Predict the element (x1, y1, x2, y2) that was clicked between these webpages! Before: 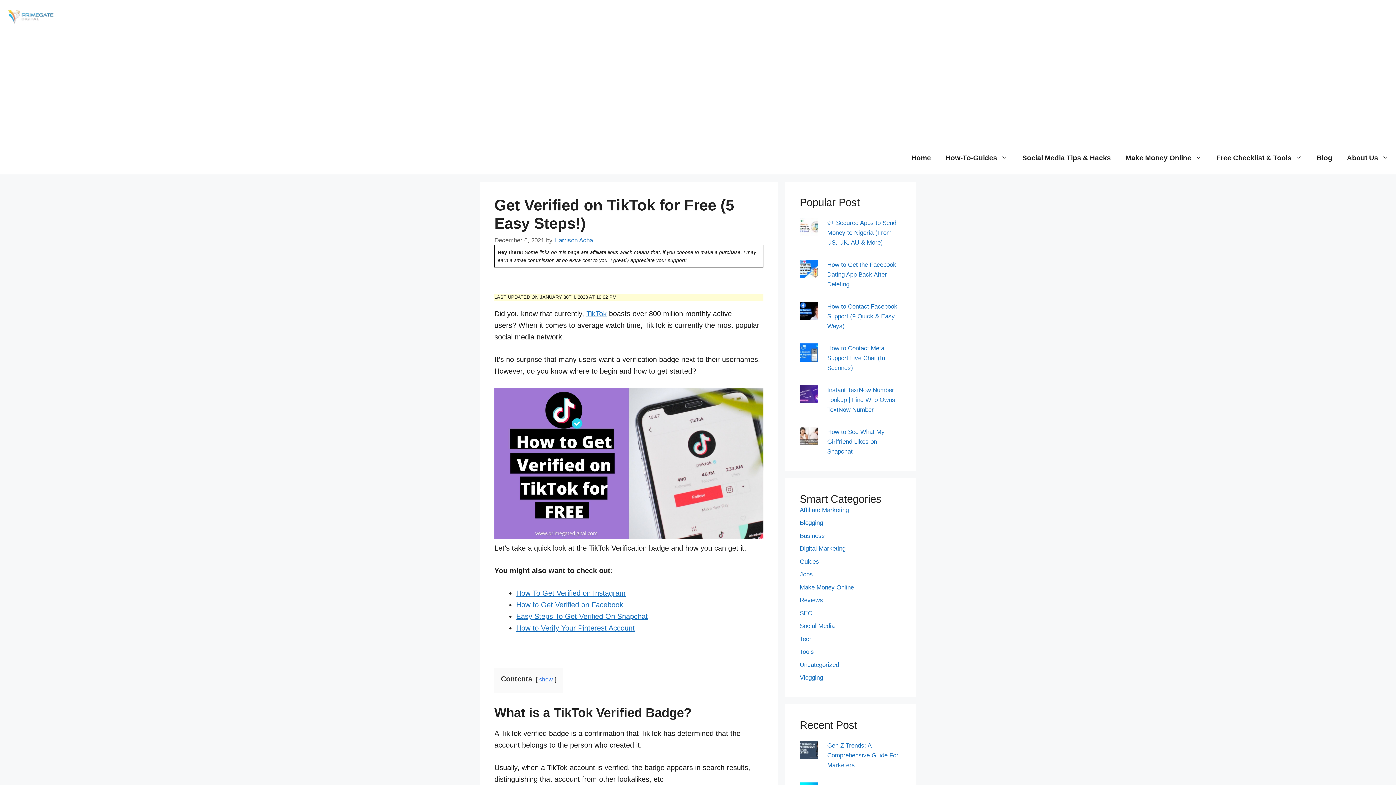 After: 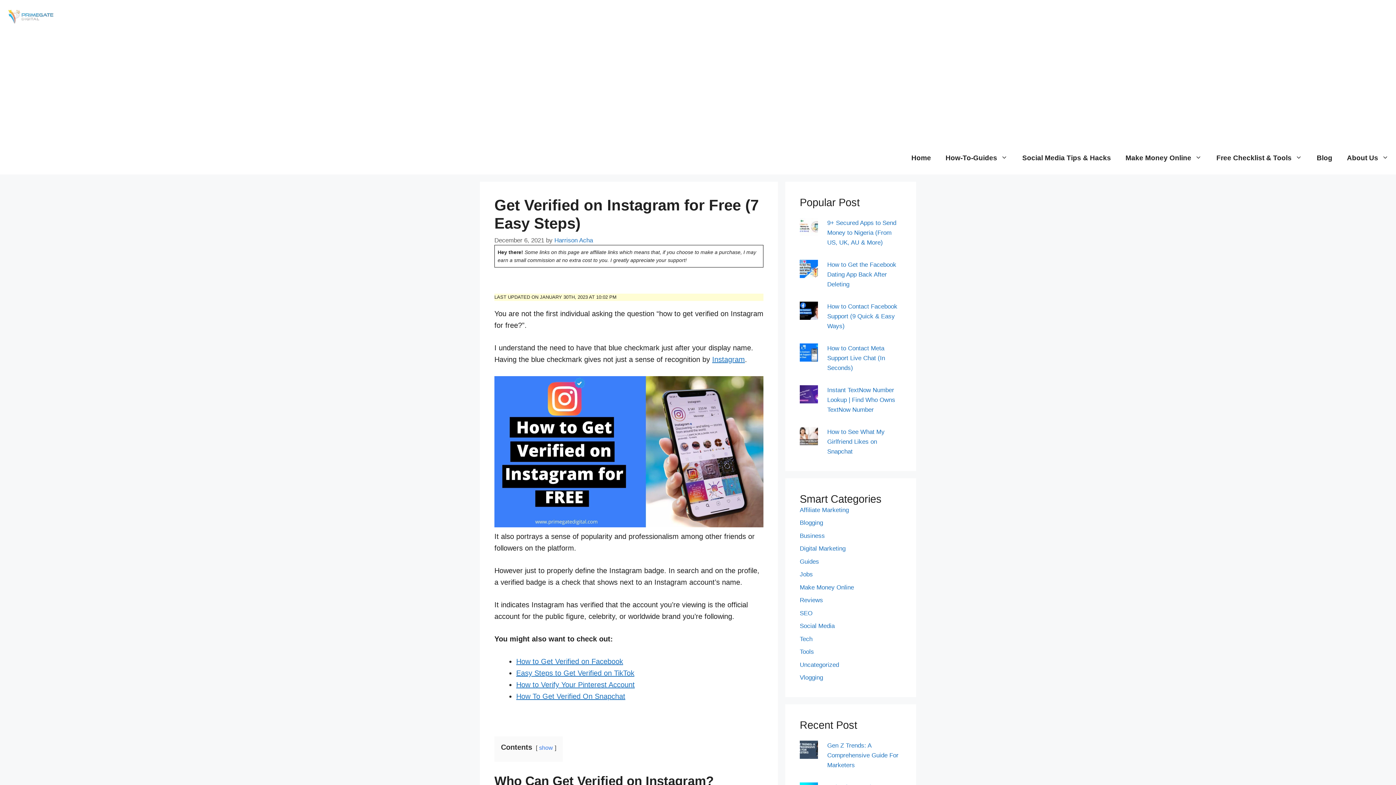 Action: label: How To Get Verified on Instagram bbox: (516, 589, 625, 597)